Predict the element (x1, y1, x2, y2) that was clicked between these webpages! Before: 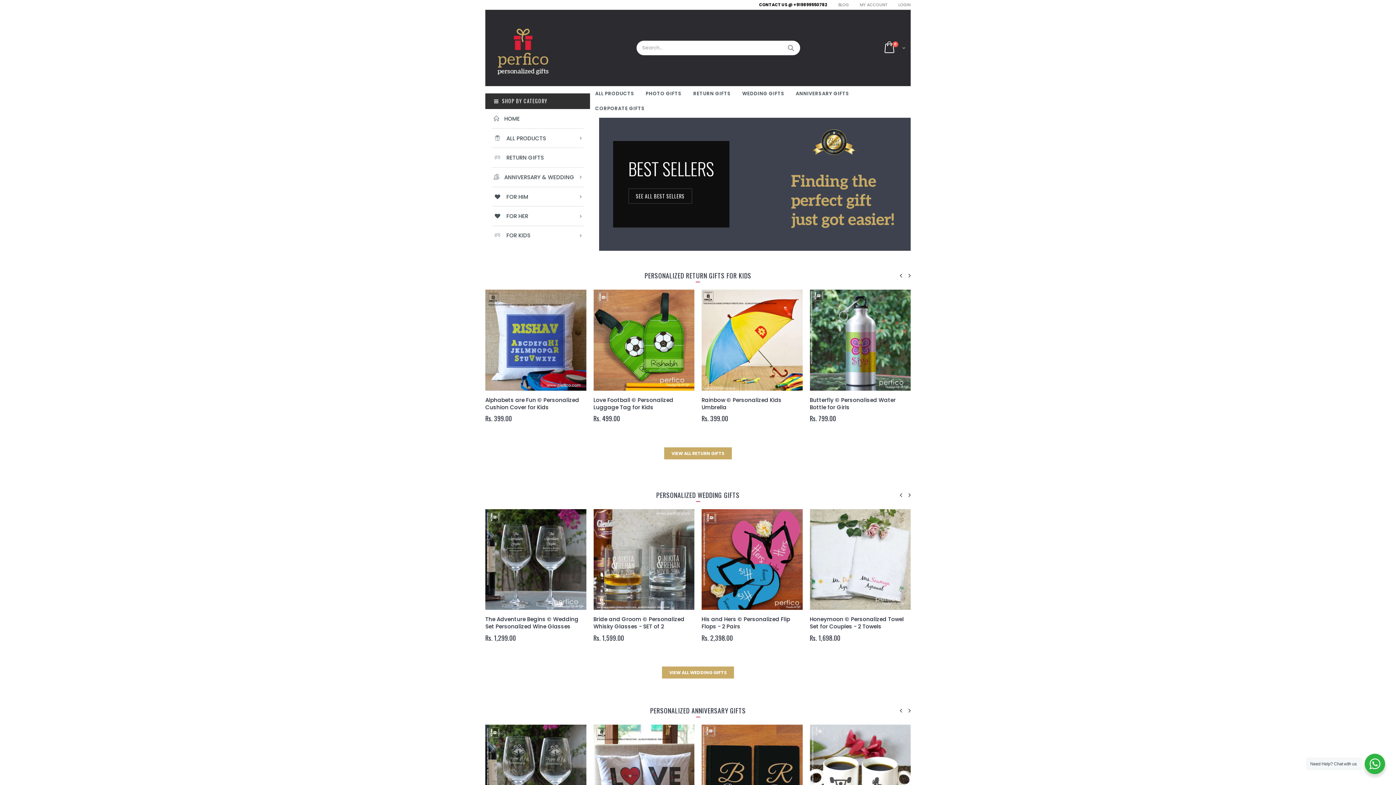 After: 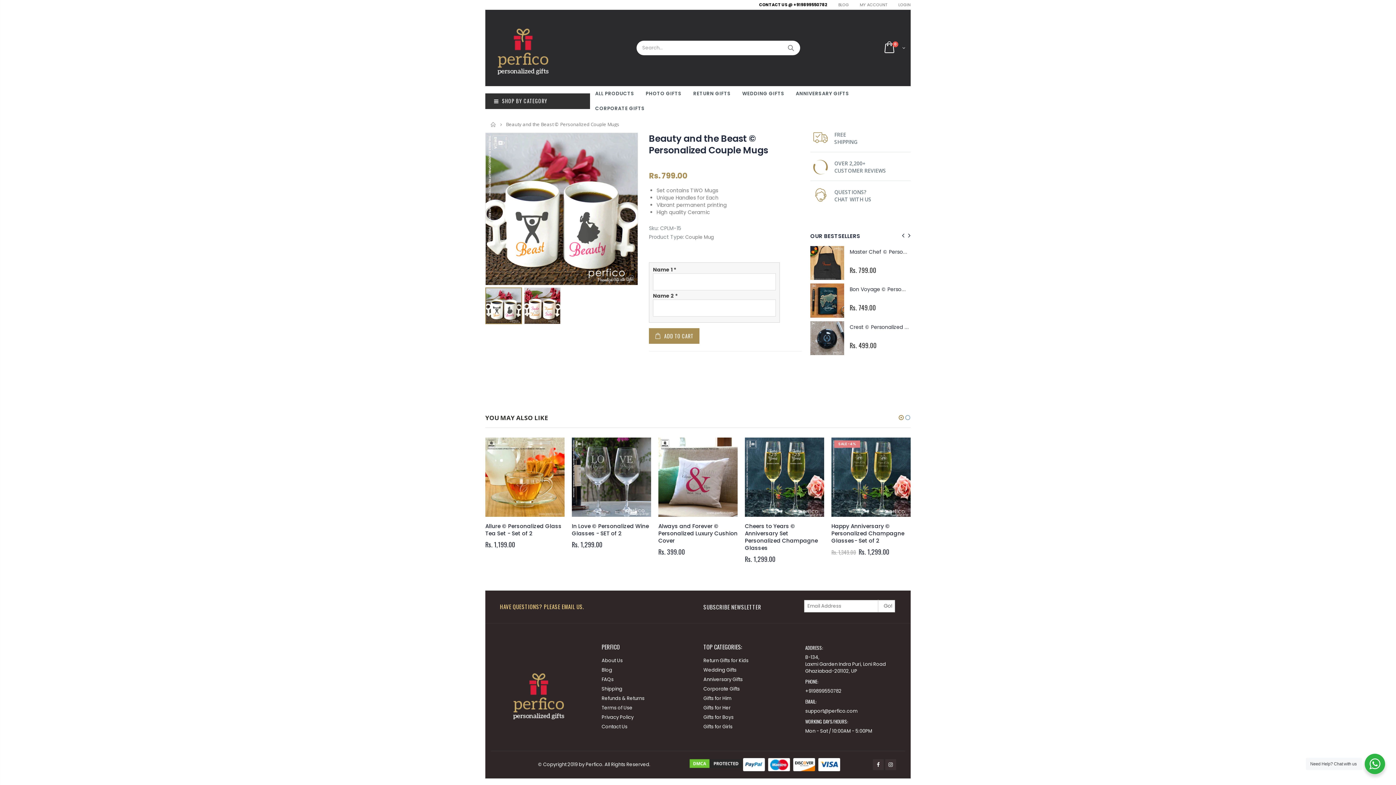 Action: bbox: (810, 725, 910, 839)